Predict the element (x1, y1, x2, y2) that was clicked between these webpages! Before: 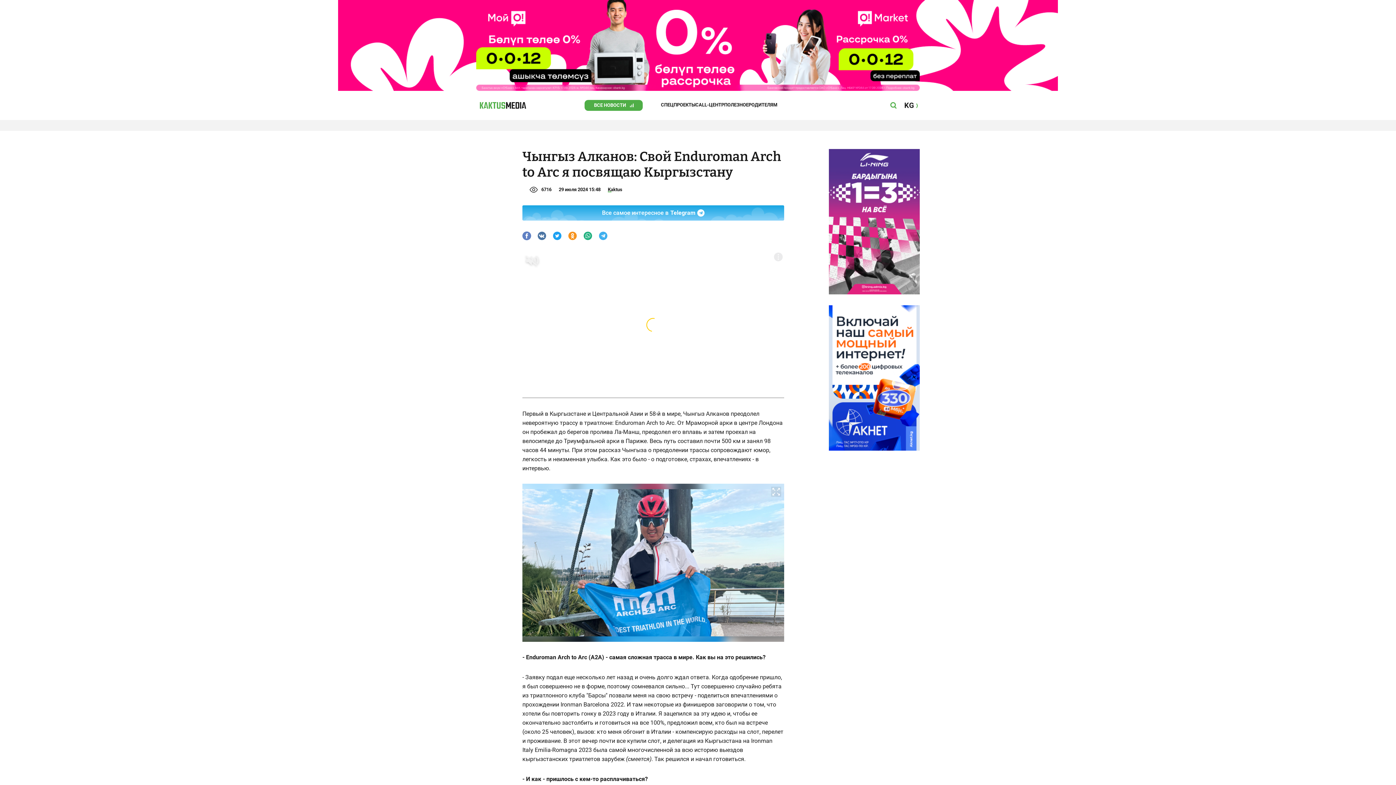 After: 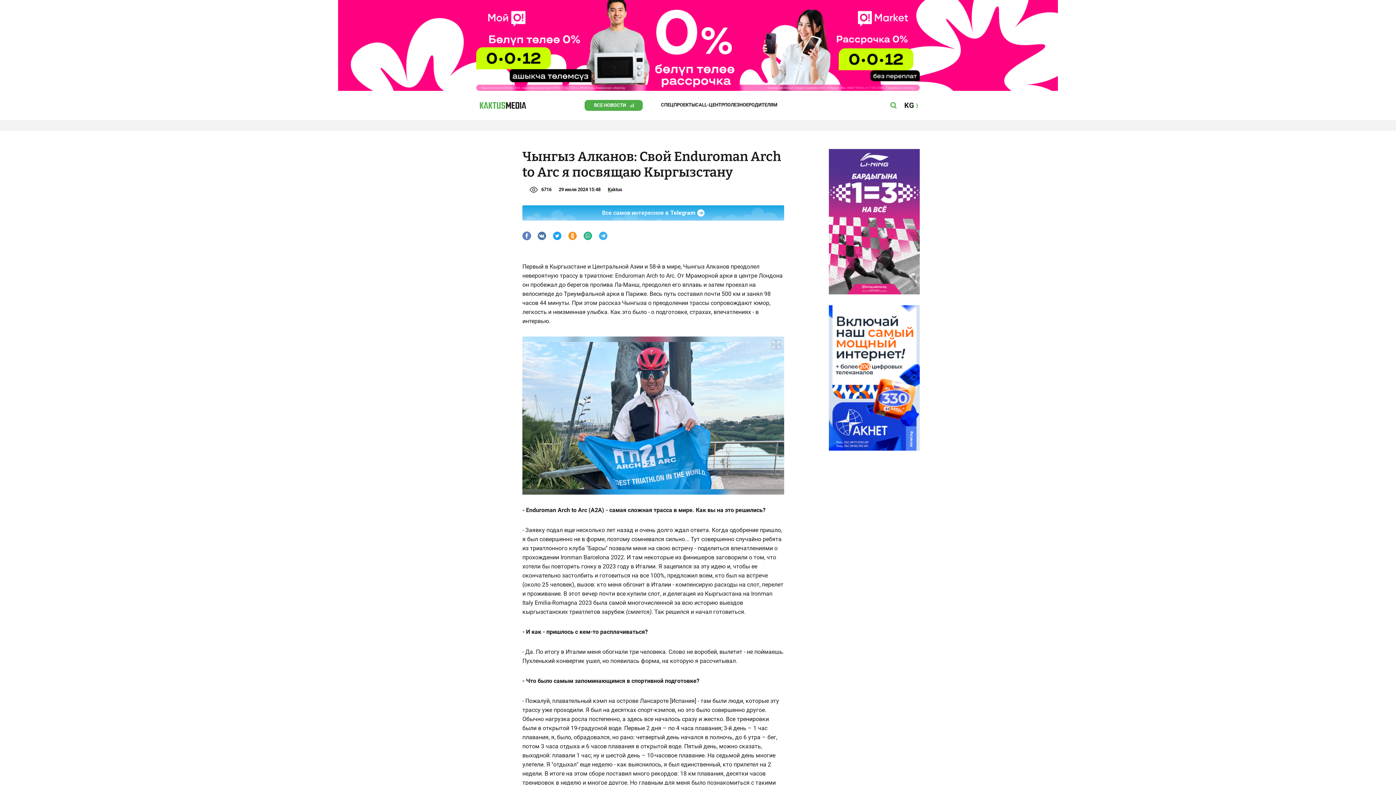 Action: bbox: (476, 0, 920, 90)